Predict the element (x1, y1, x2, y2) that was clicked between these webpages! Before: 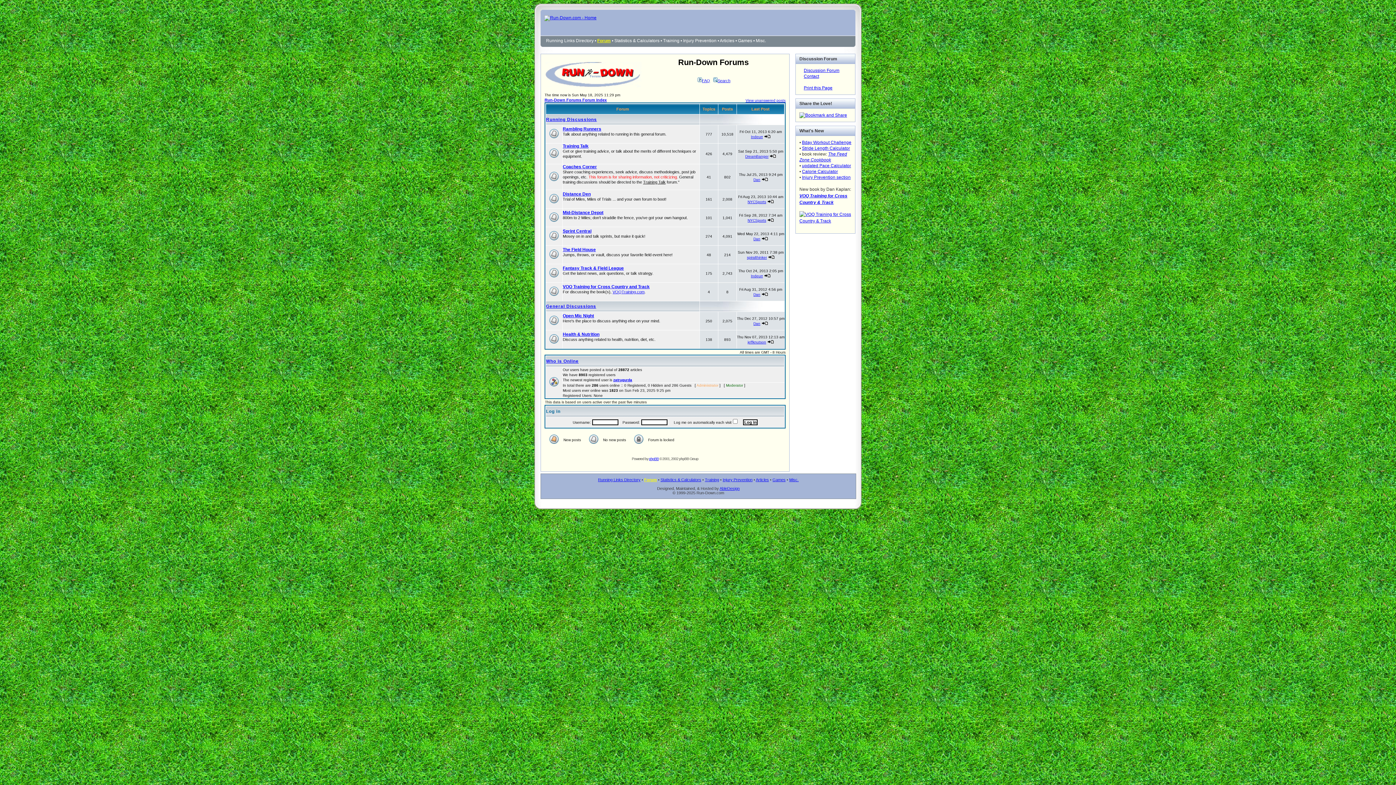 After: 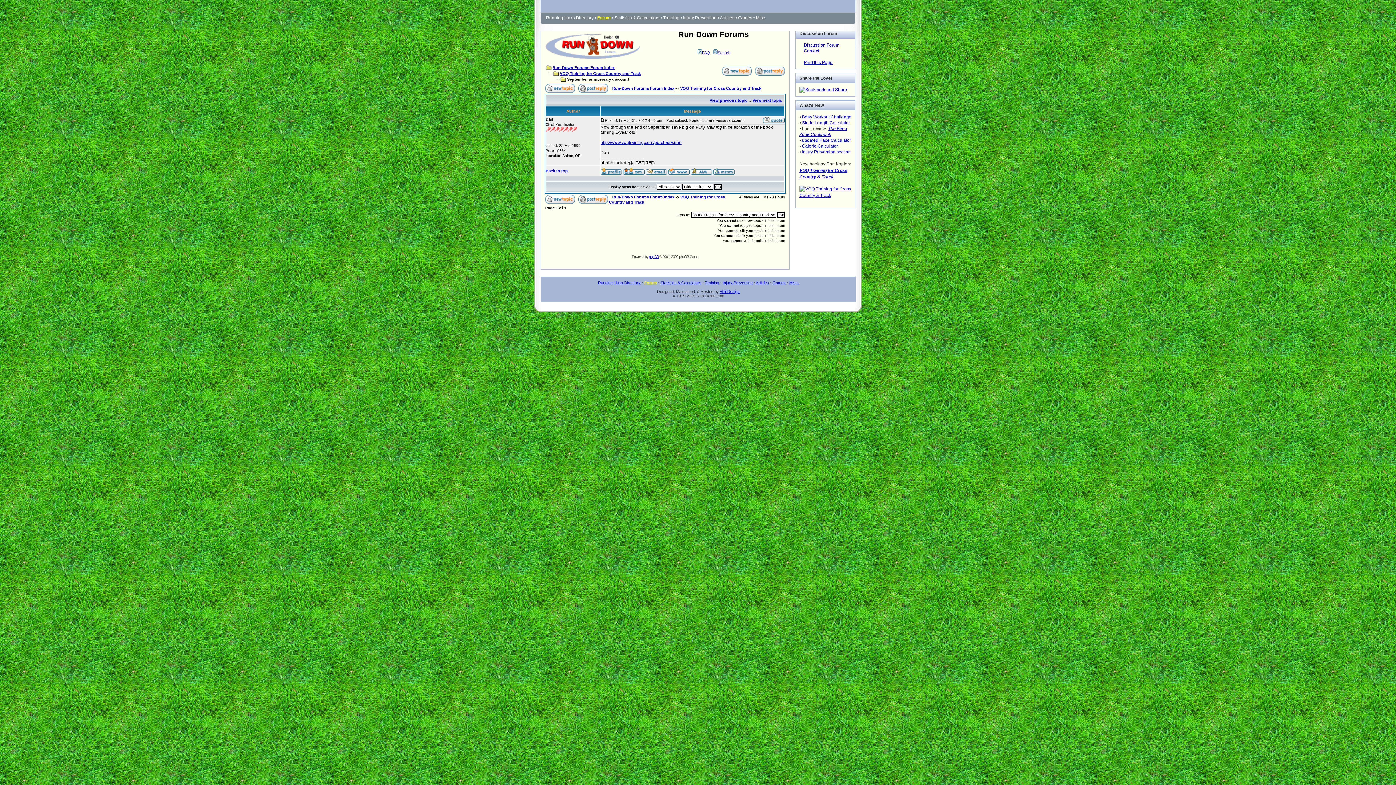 Action: bbox: (761, 292, 768, 296)